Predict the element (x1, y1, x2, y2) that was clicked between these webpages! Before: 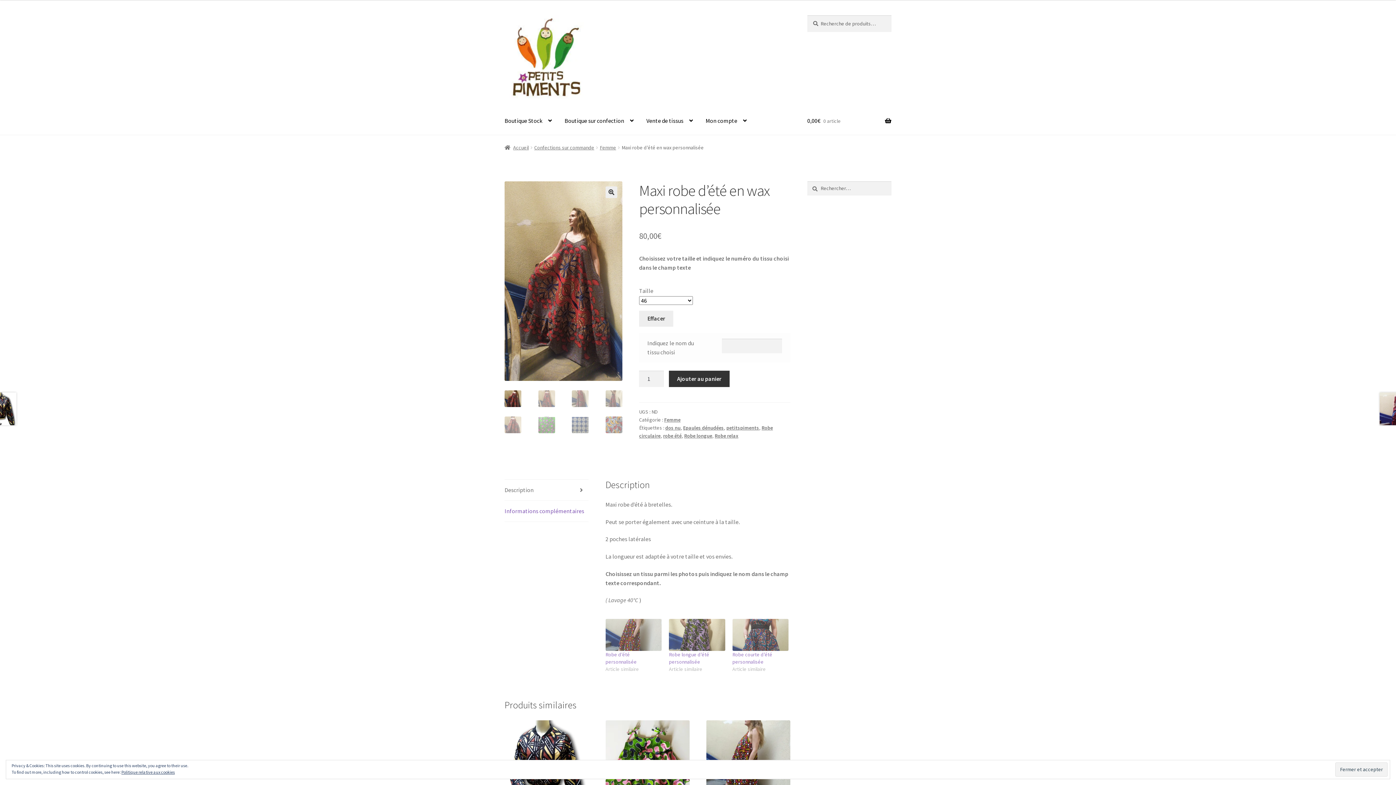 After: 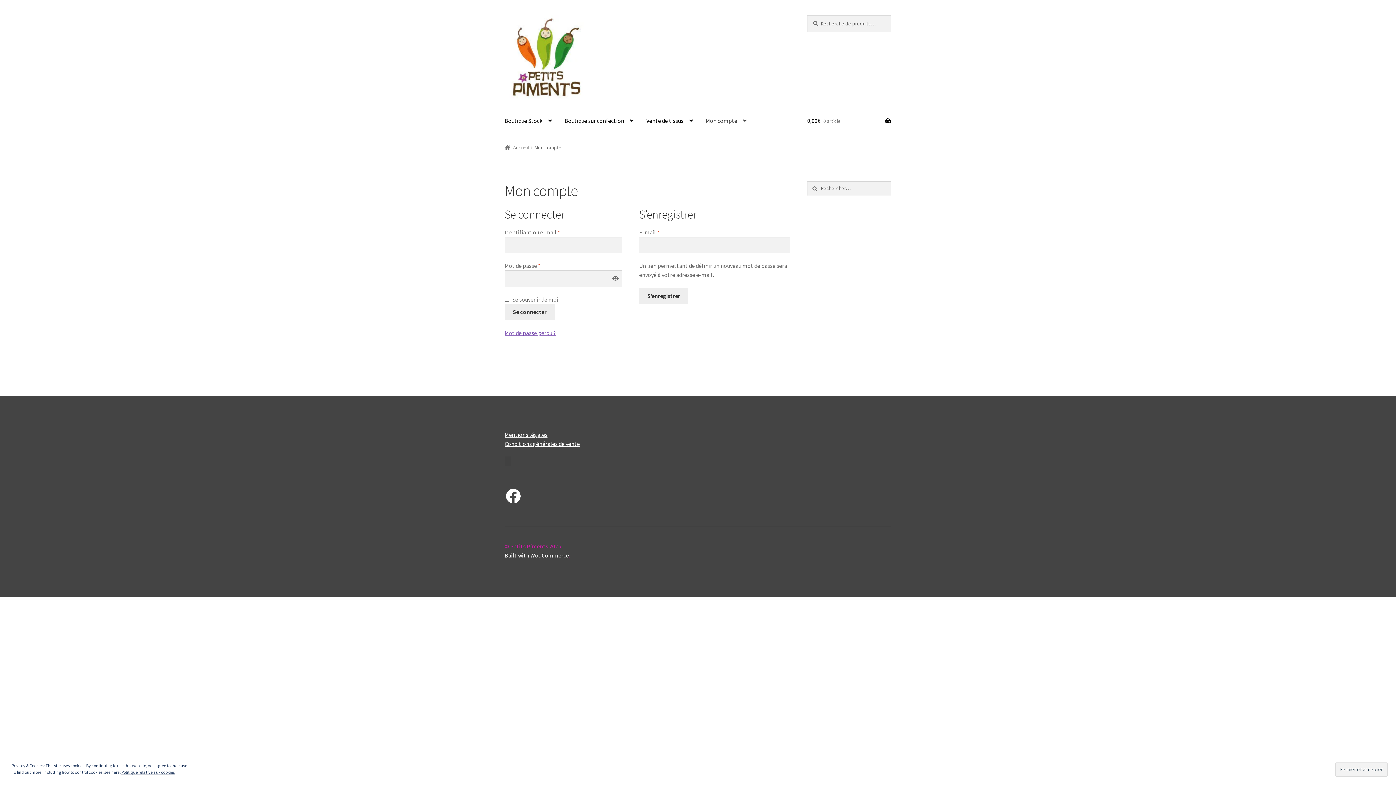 Action: bbox: (700, 107, 752, 135) label: Mon compte